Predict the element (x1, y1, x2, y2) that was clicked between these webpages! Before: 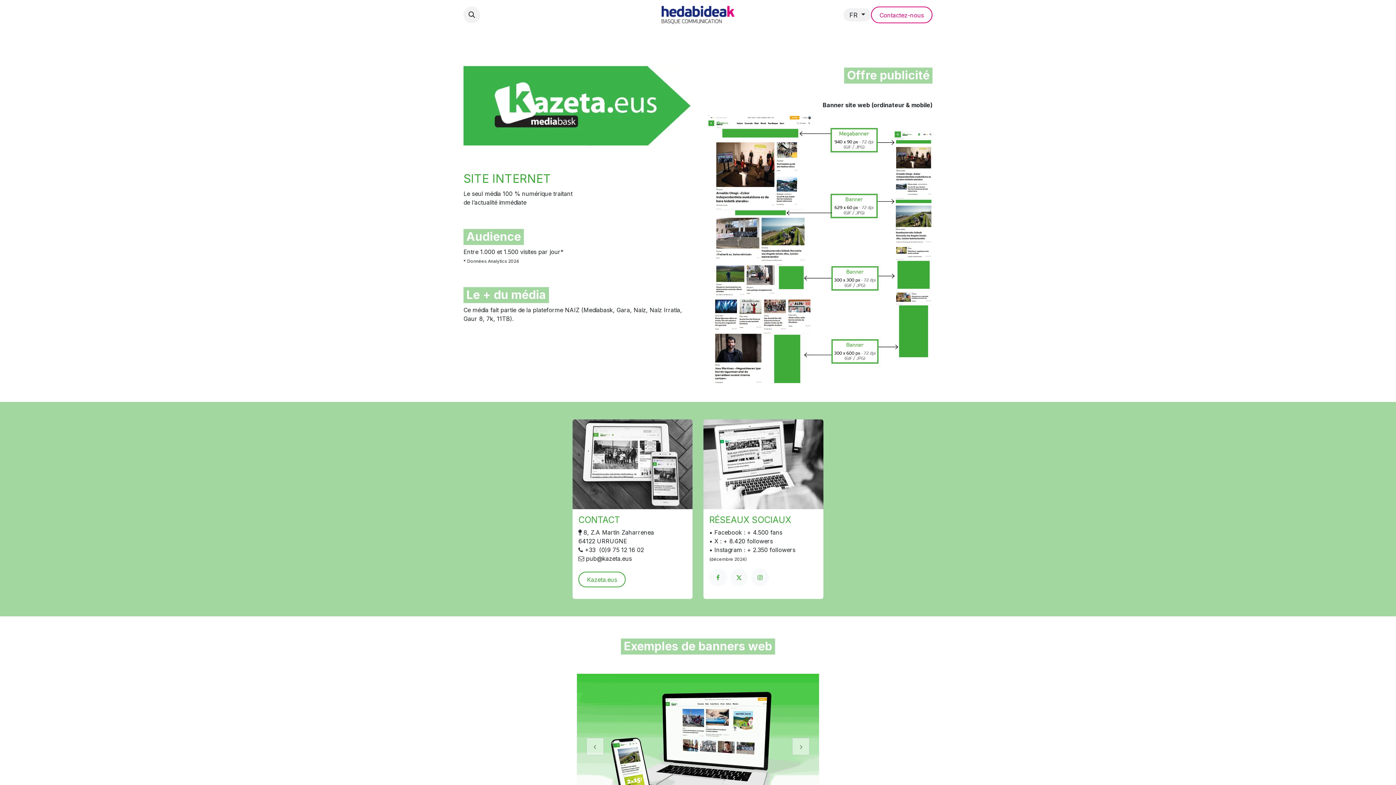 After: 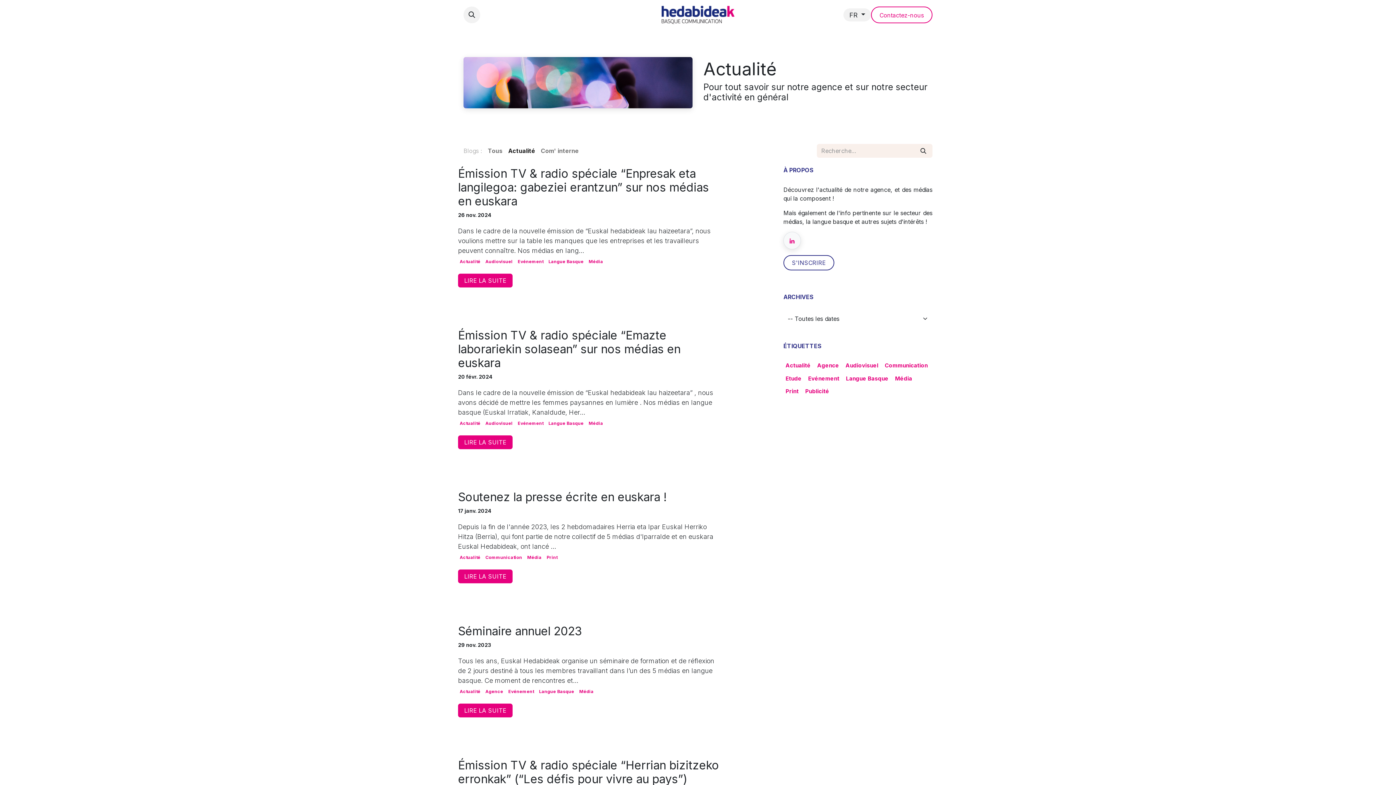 Action: bbox: (707, 29, 751, 45) label: ACTUALITÉ